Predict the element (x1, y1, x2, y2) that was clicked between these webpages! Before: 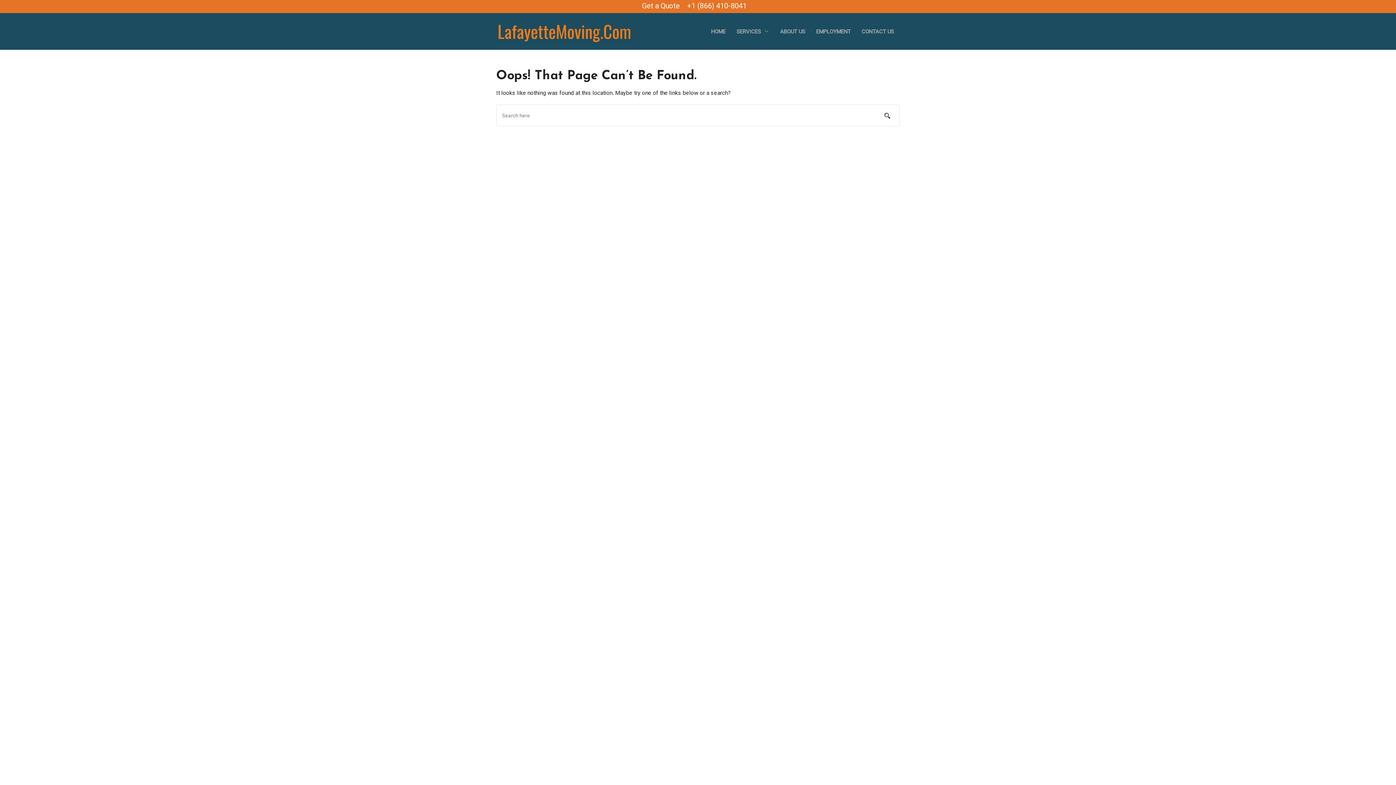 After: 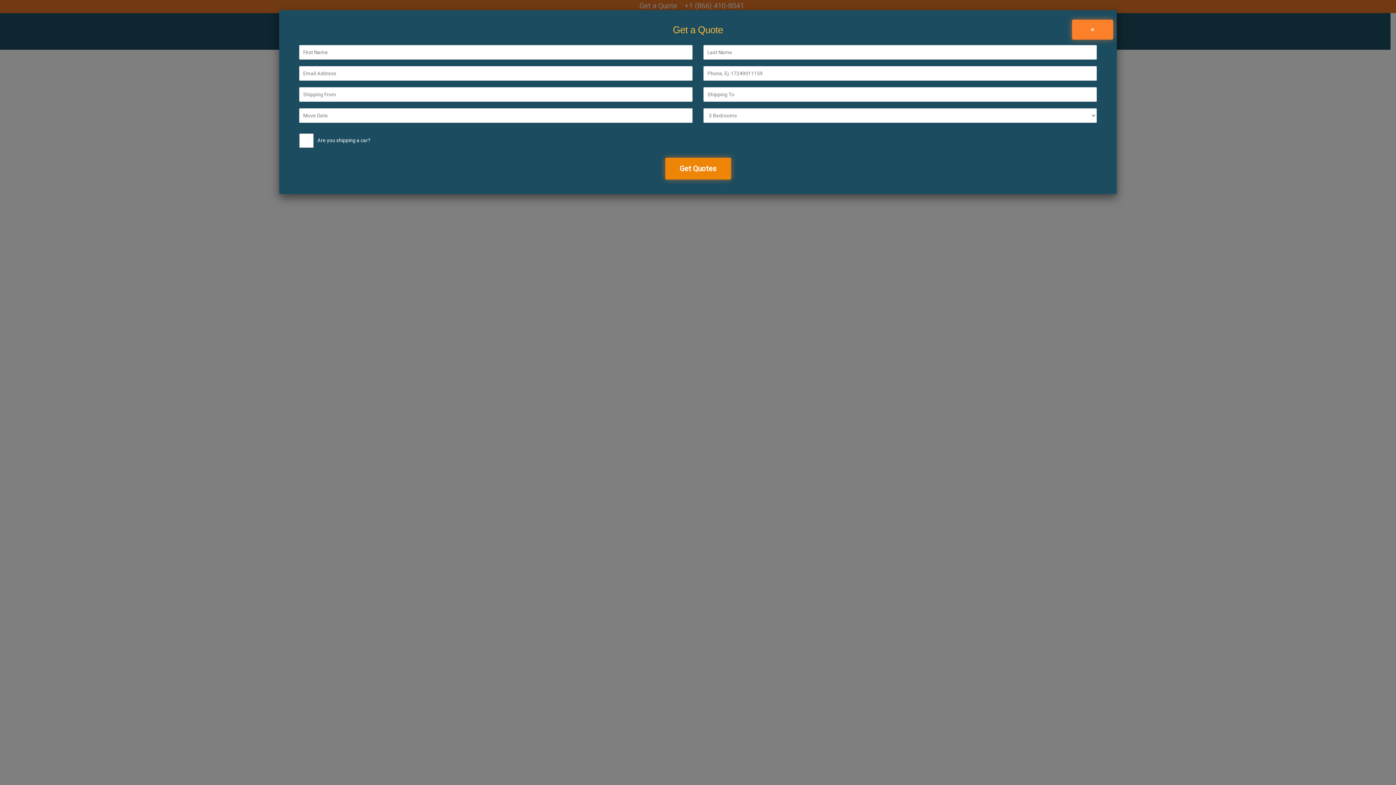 Action: bbox: (642, 1, 680, 10) label: Get a Quote